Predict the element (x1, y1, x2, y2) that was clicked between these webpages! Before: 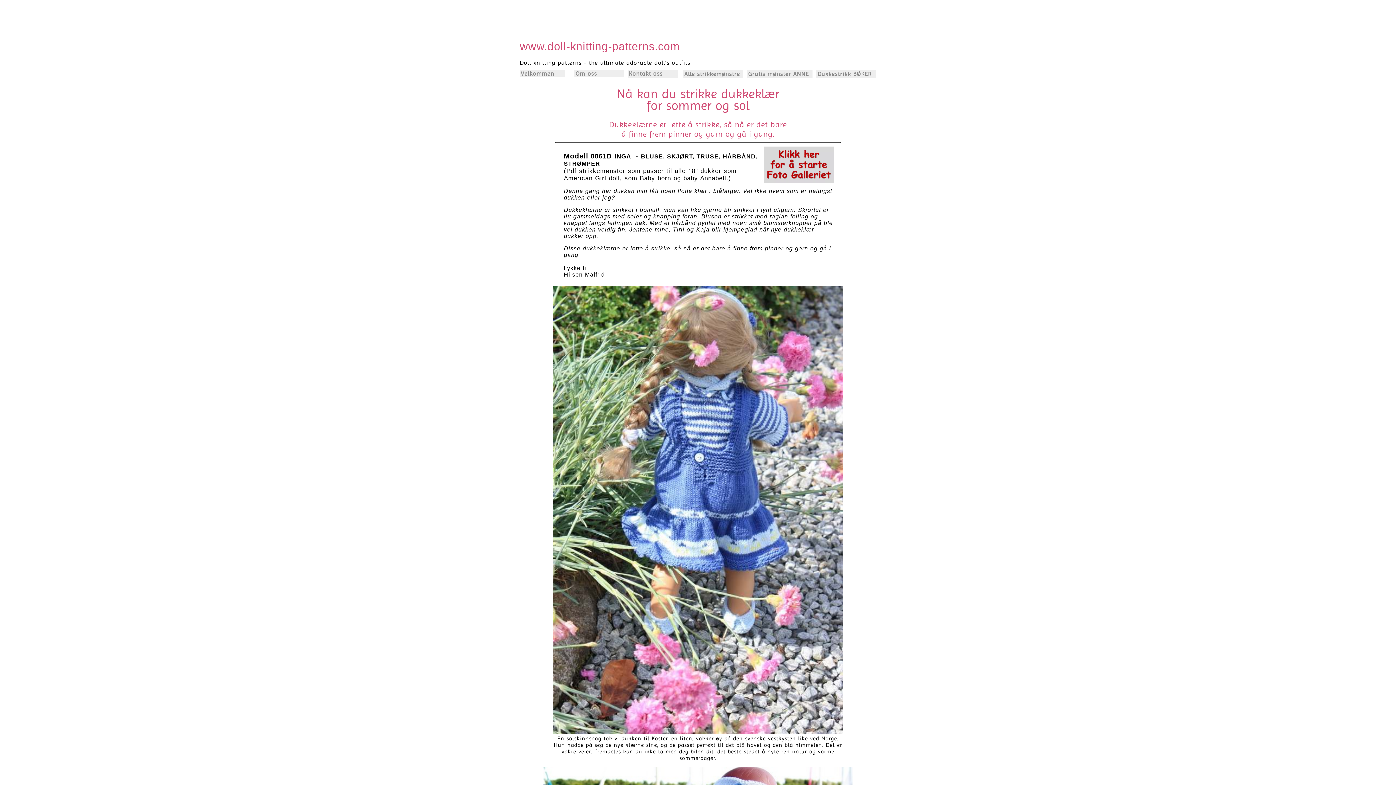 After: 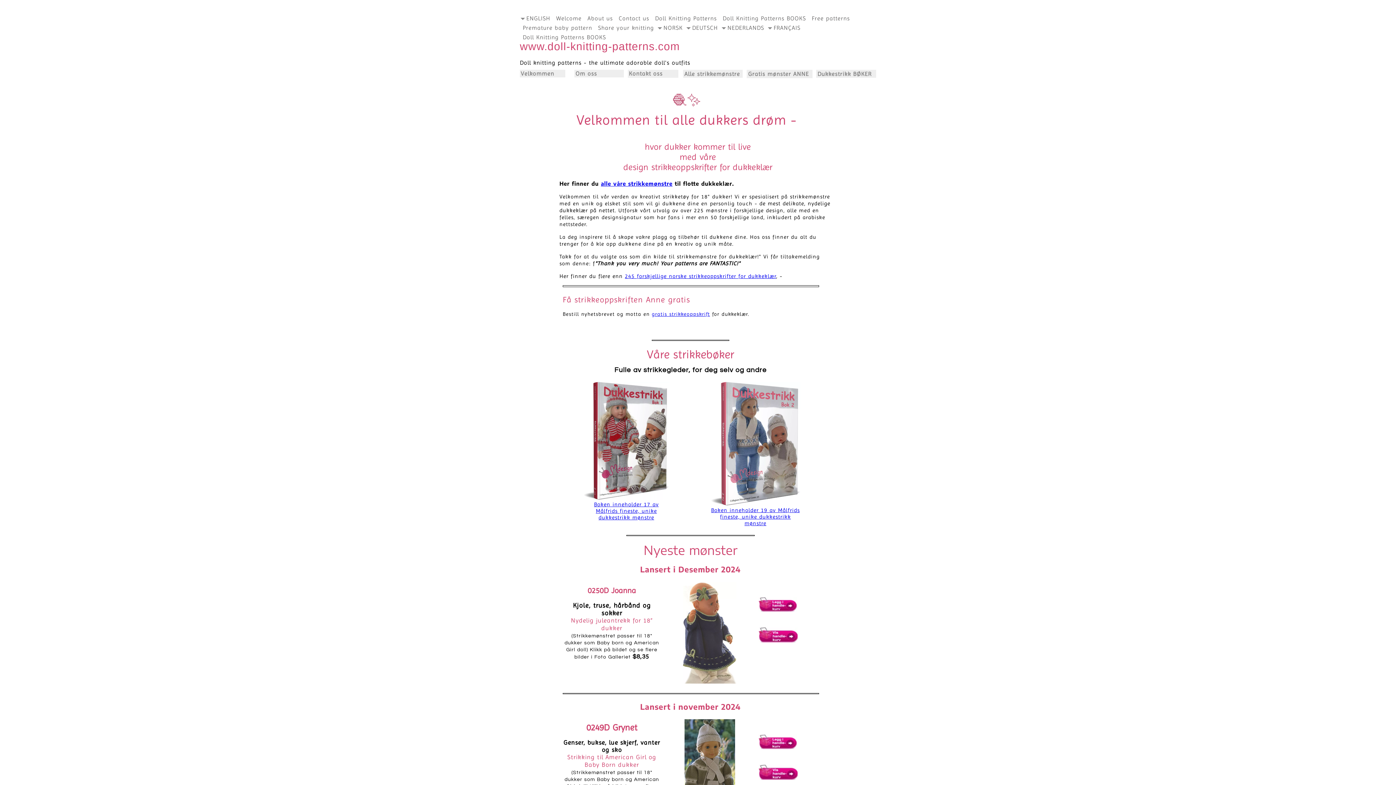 Action: label: Velkommen bbox: (520, 69, 565, 77)